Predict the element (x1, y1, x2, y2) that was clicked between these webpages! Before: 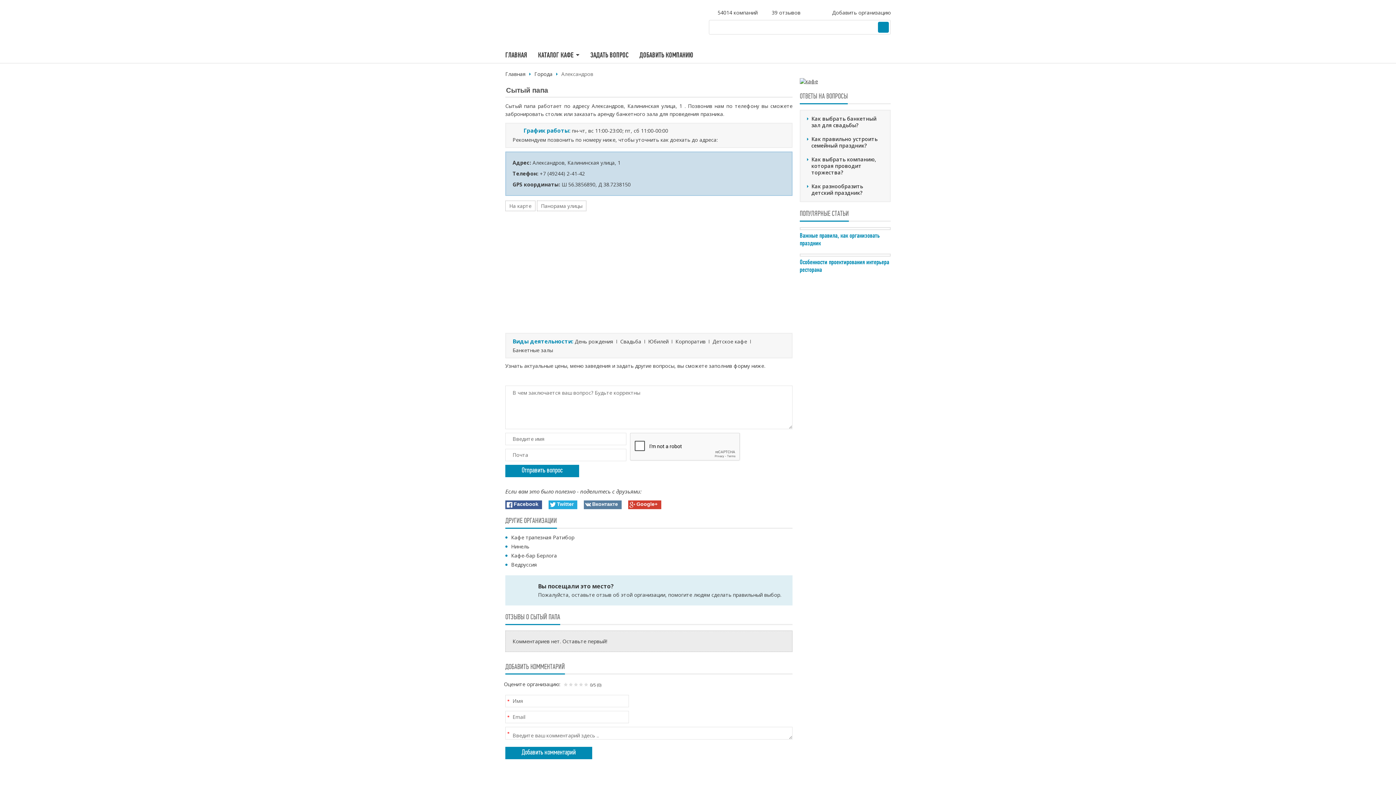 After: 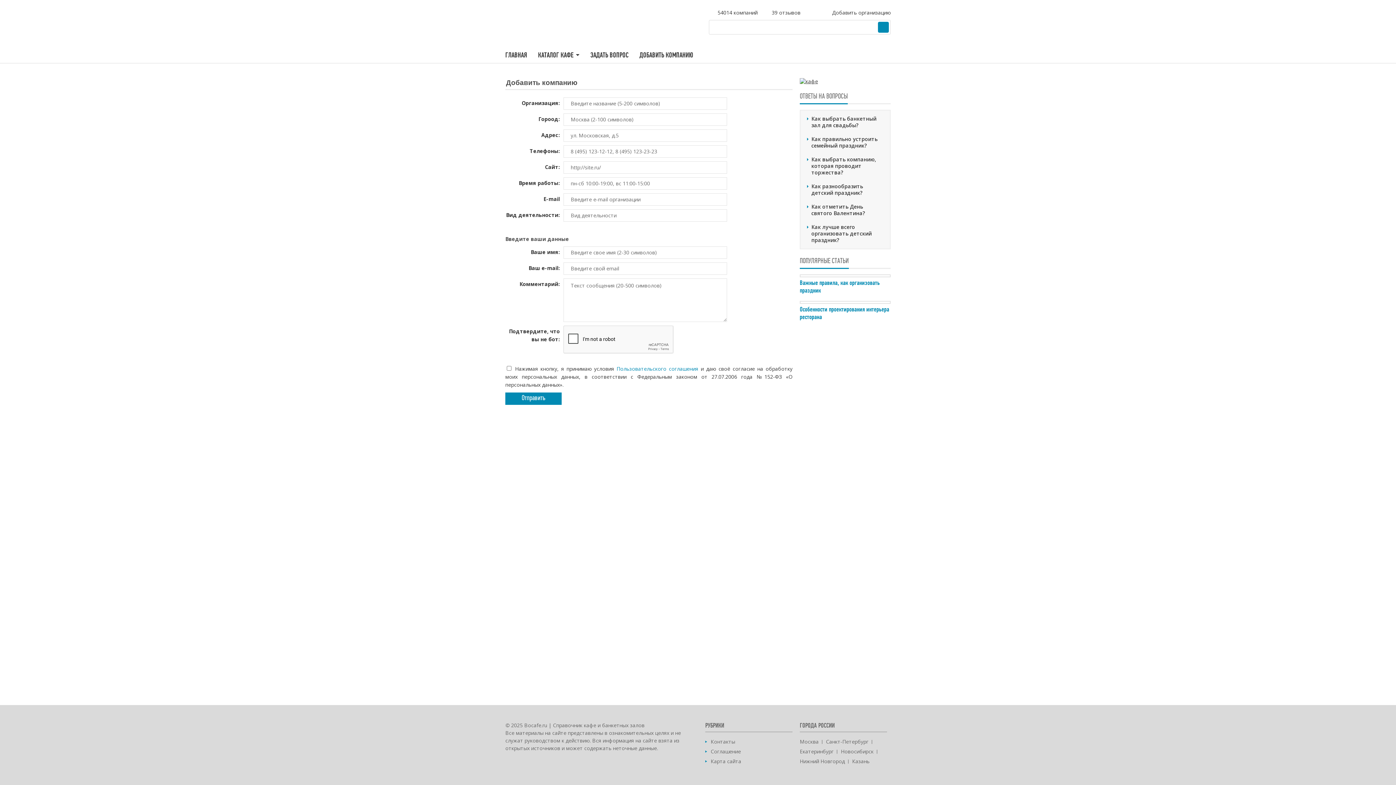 Action: label: Добавить организацию bbox: (822, 9, 890, 16)